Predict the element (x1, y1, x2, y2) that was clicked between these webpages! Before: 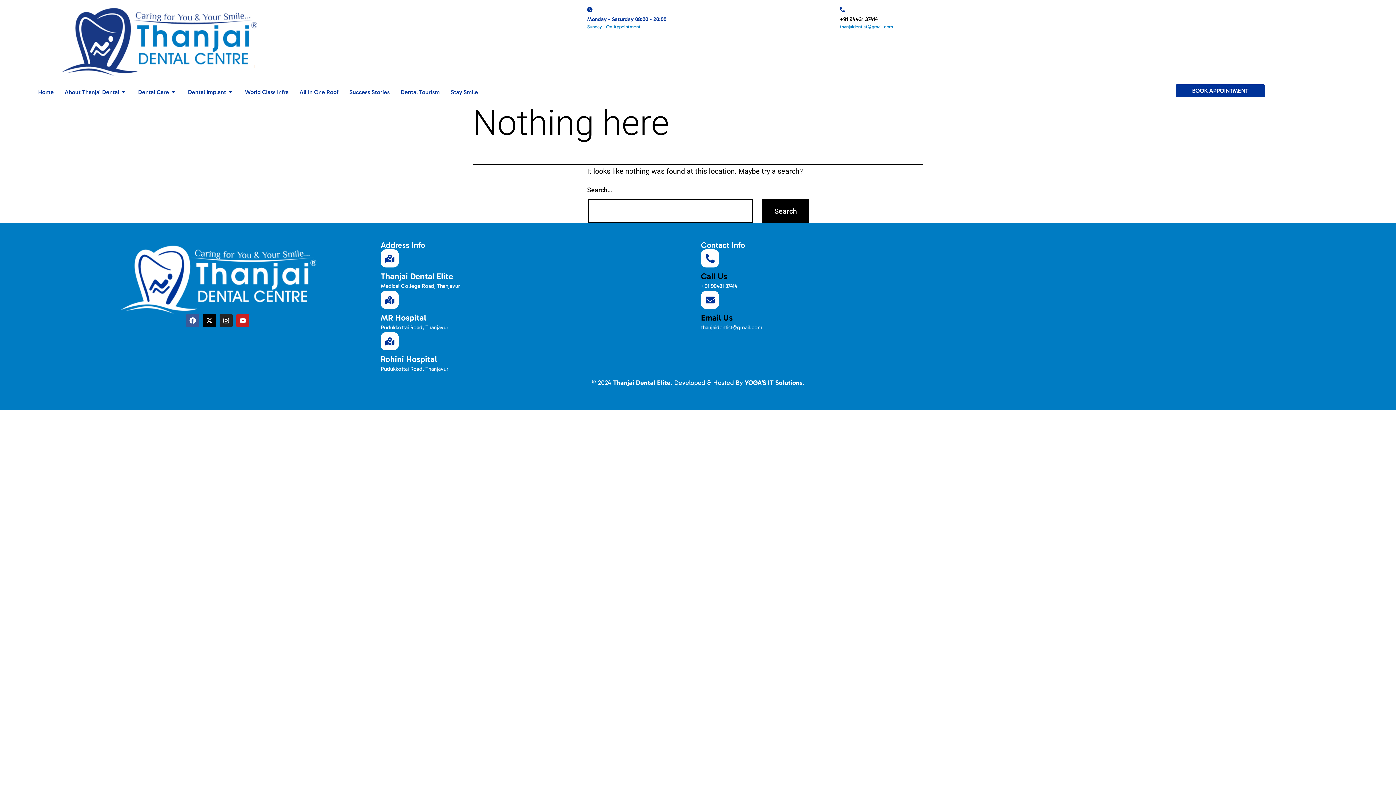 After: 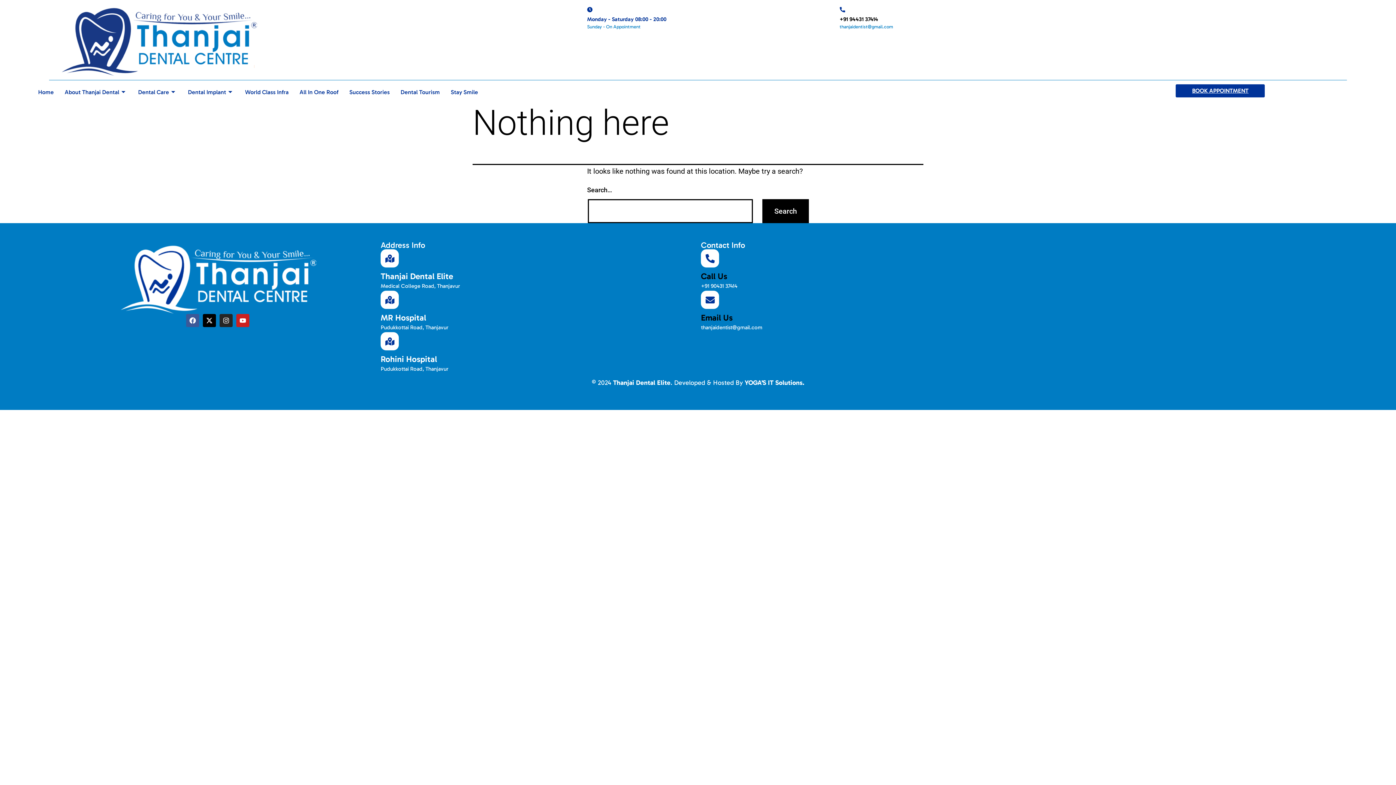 Action: label: +91 94431 37414 bbox: (839, 16, 878, 22)